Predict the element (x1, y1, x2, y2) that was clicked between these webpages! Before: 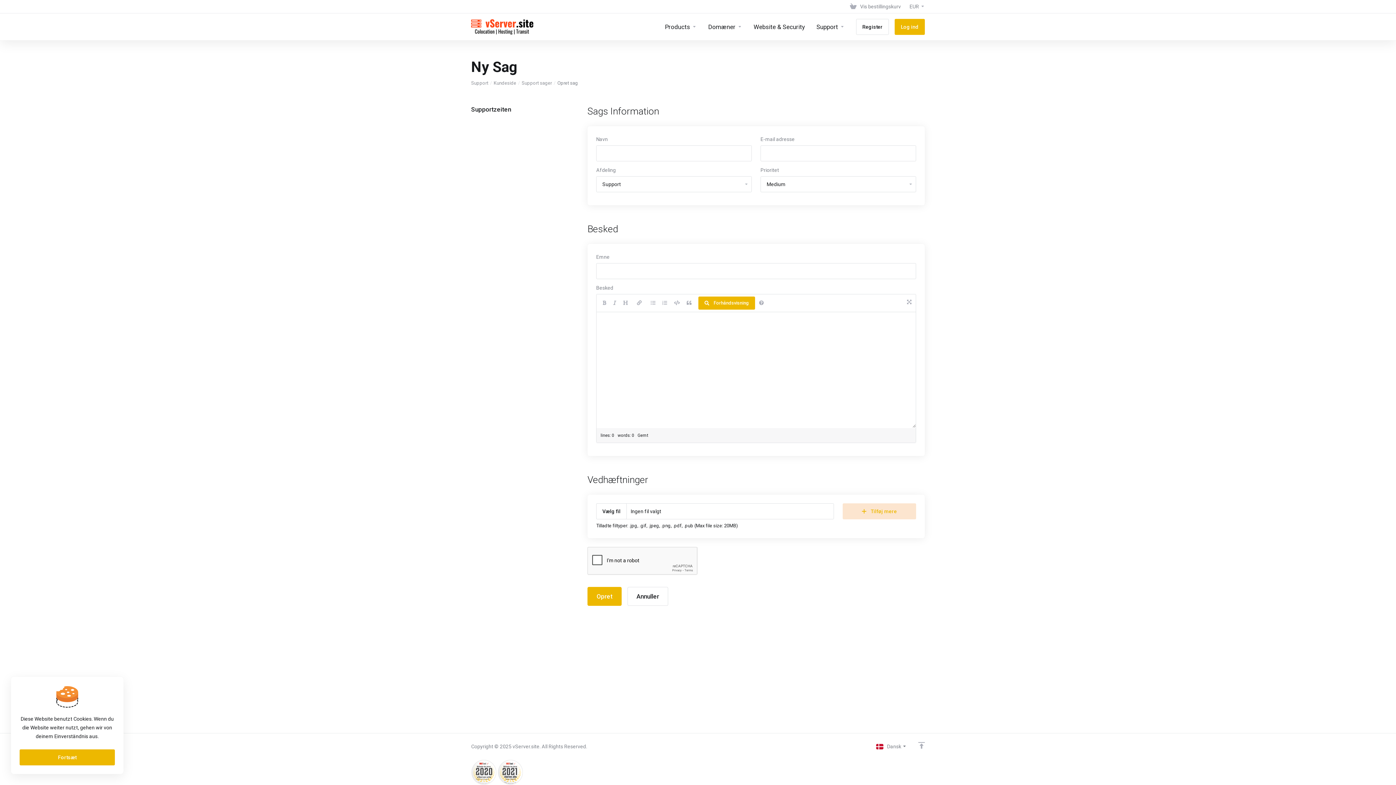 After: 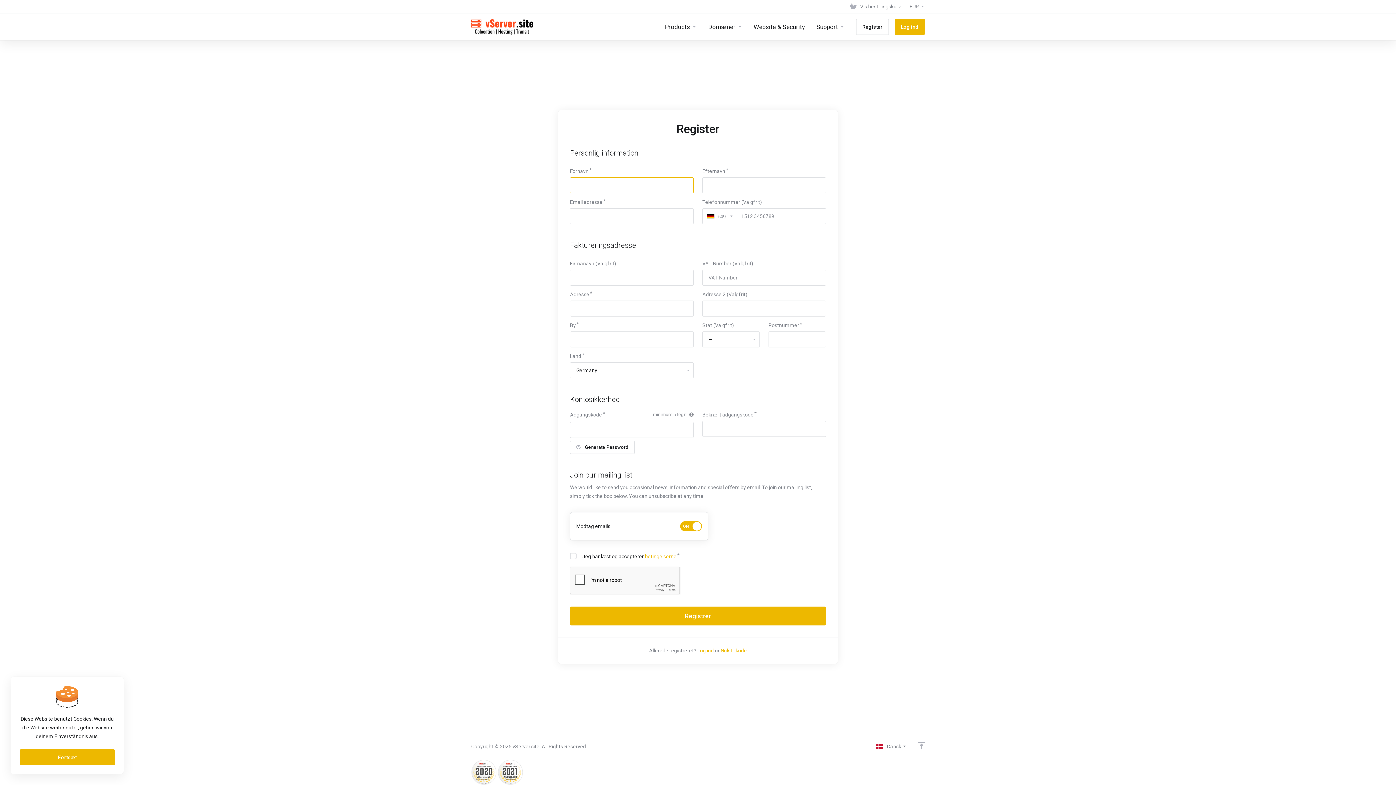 Action: bbox: (856, 18, 889, 34) label: Register